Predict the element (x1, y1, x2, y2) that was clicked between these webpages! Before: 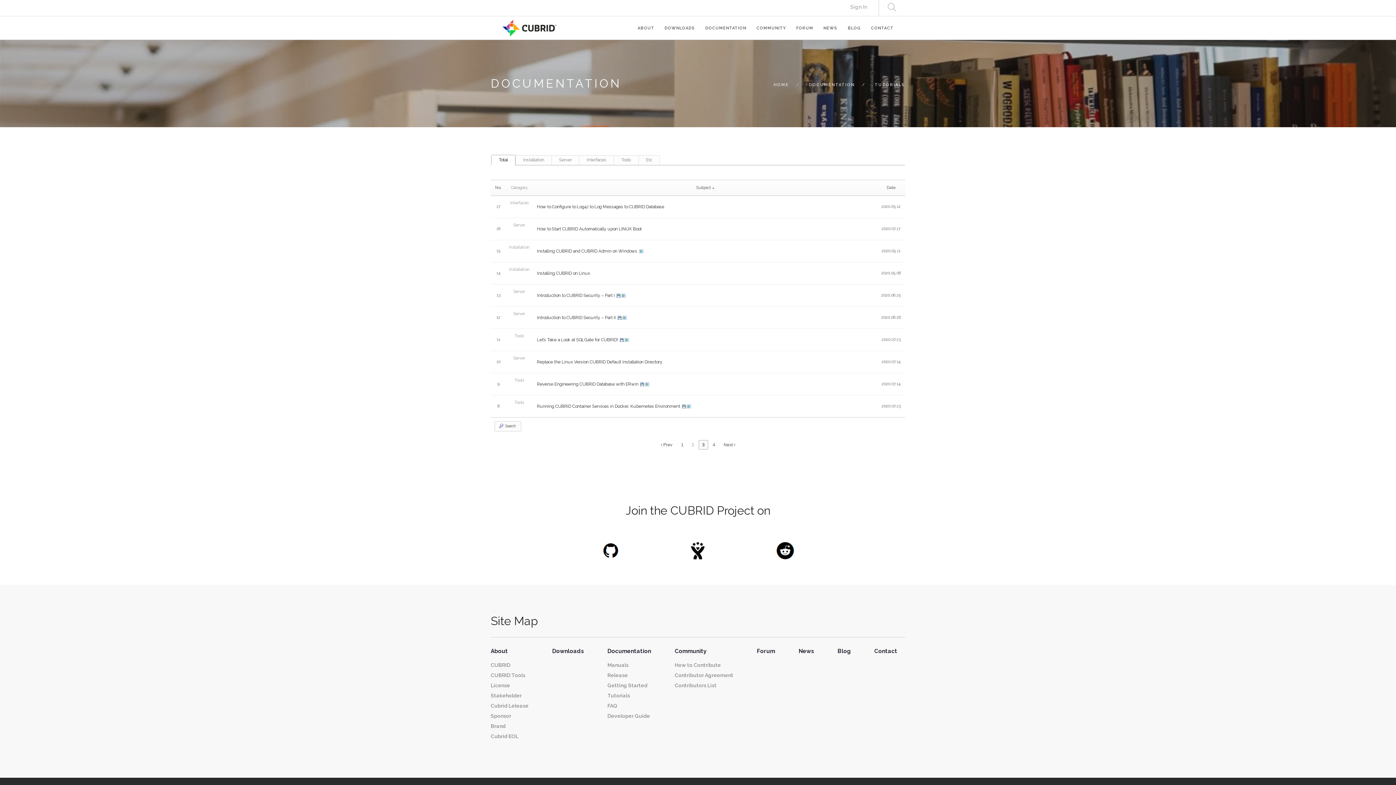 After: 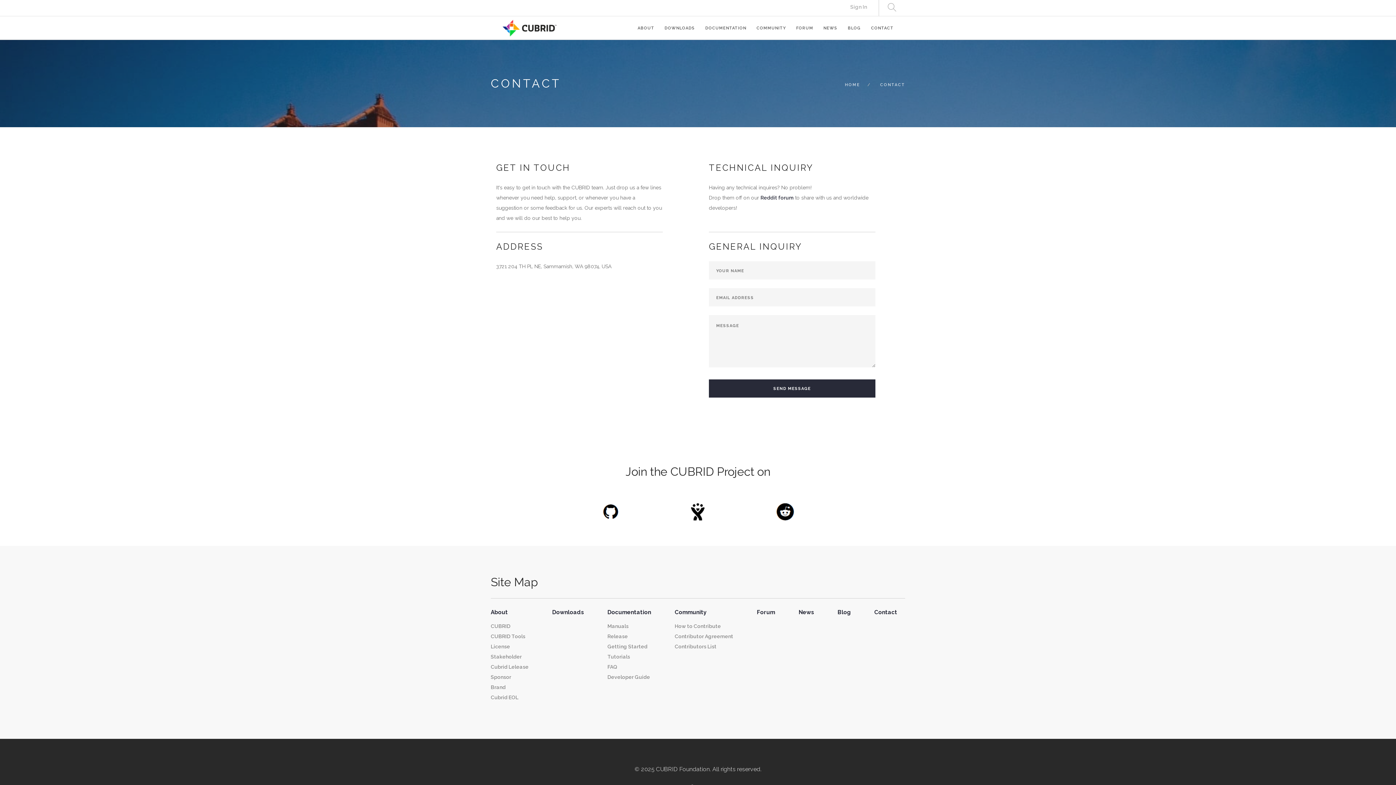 Action: label: CONTACT bbox: (871, 16, 893, 36)